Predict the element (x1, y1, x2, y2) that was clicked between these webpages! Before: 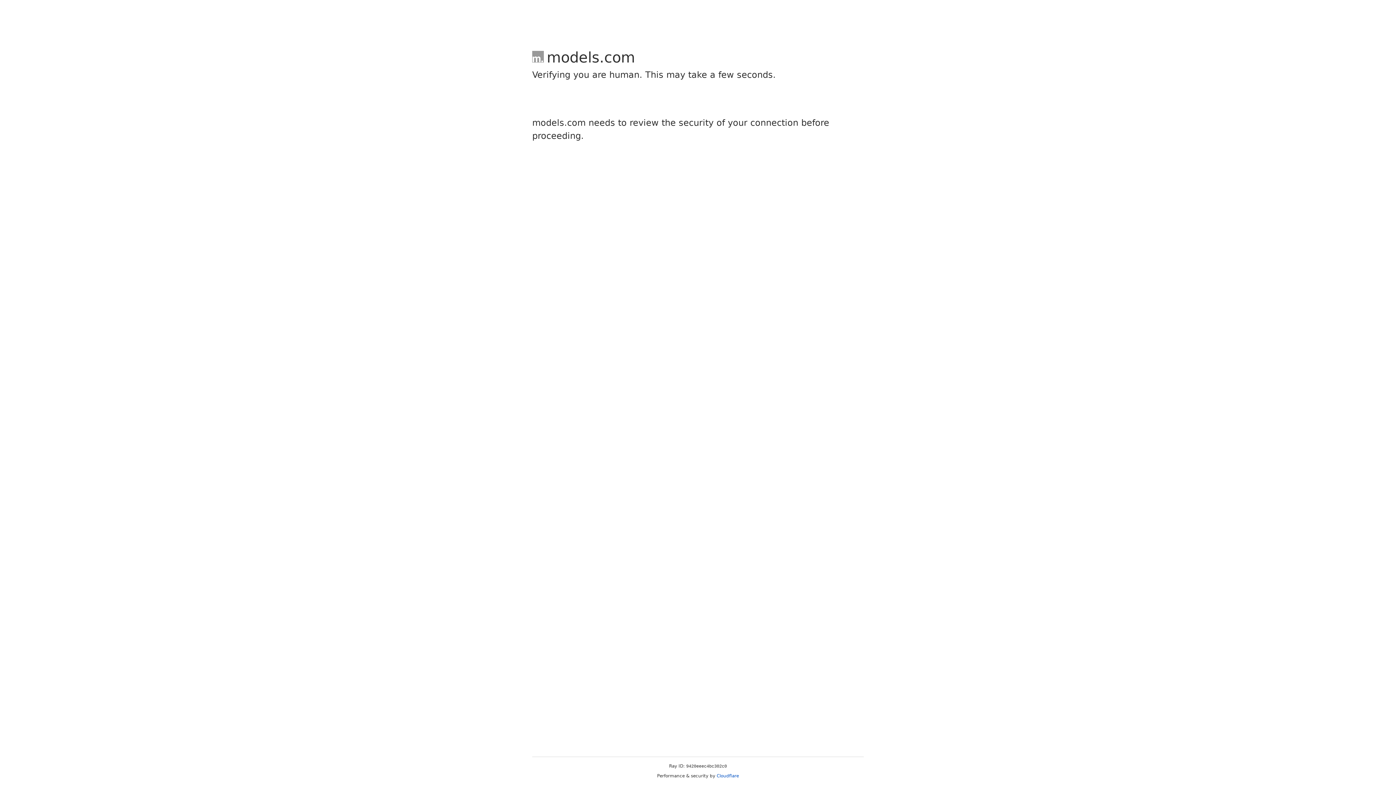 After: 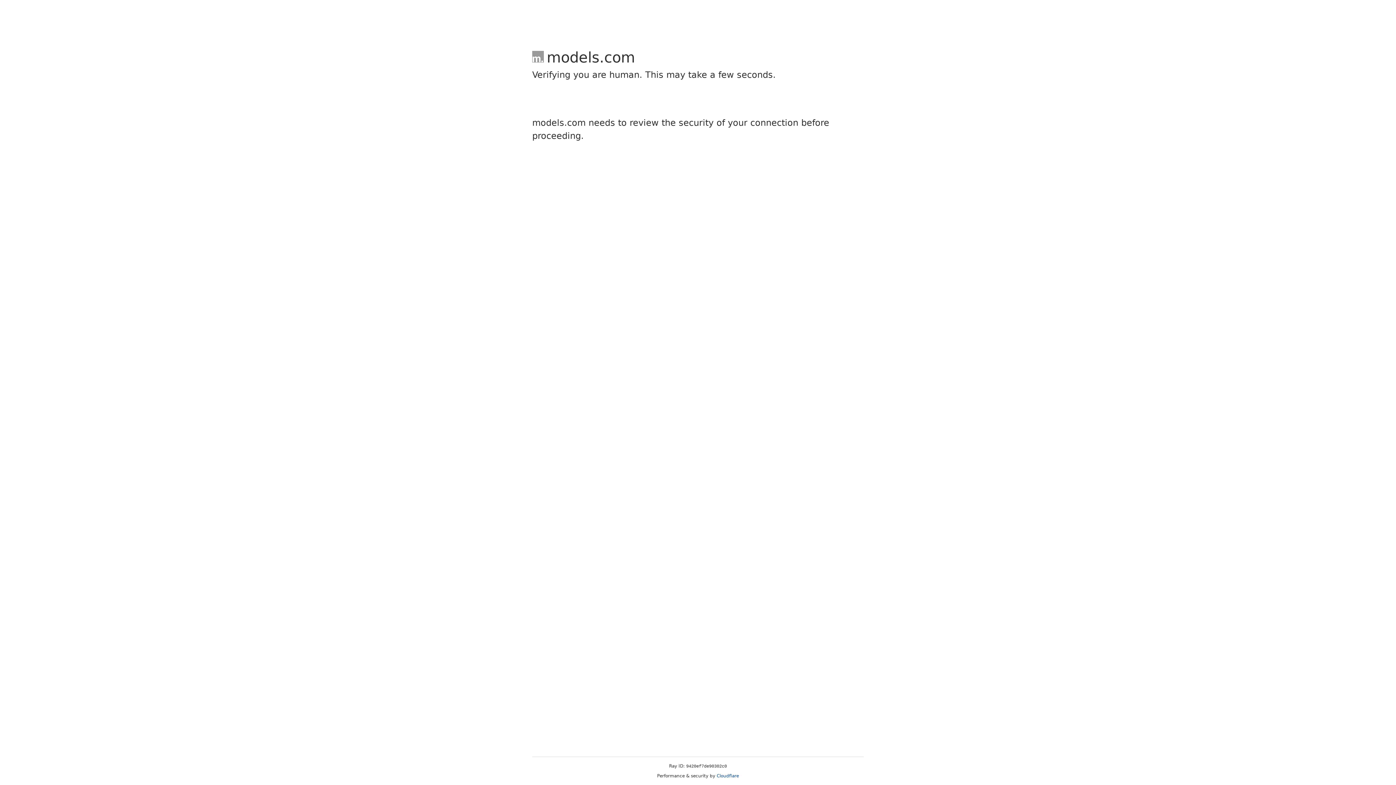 Action: label: Cloudflare bbox: (716, 773, 739, 778)